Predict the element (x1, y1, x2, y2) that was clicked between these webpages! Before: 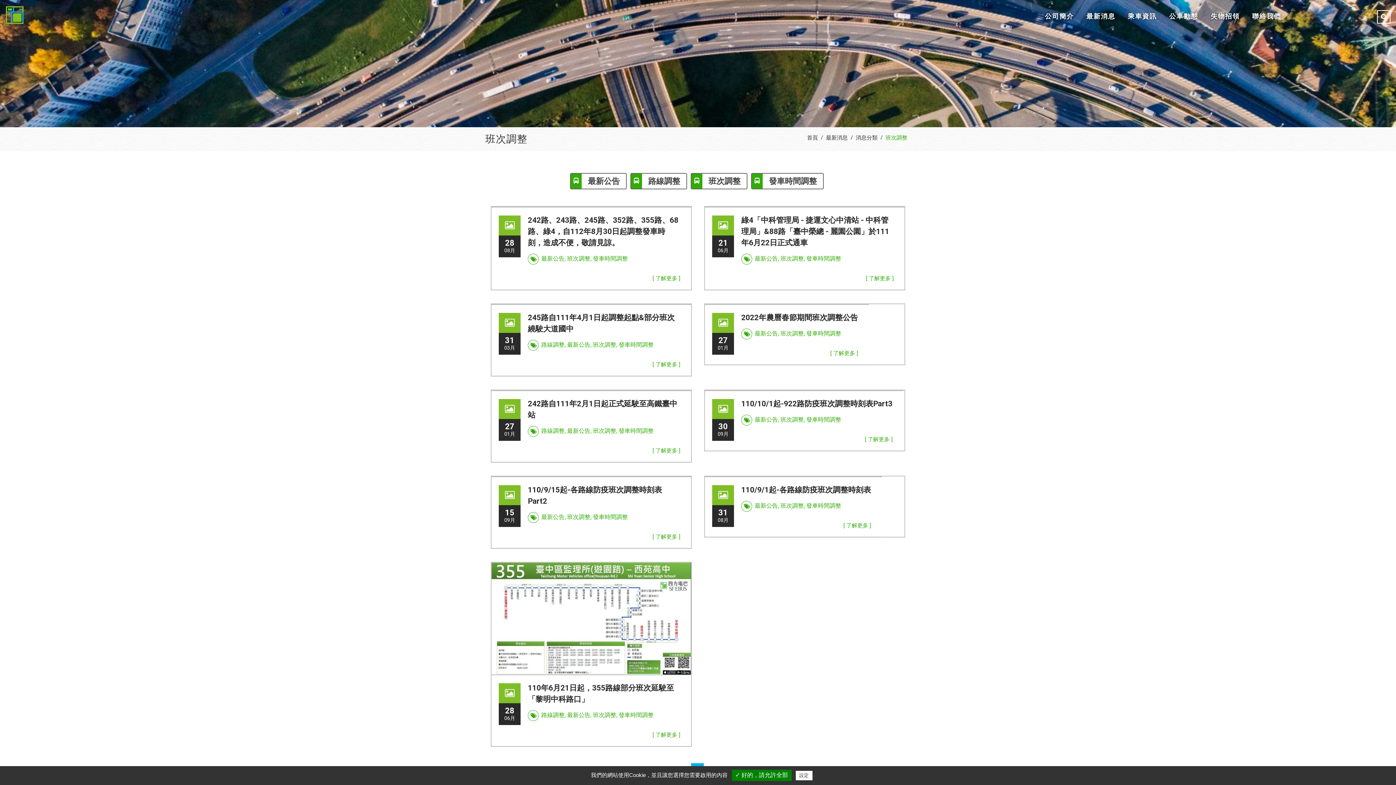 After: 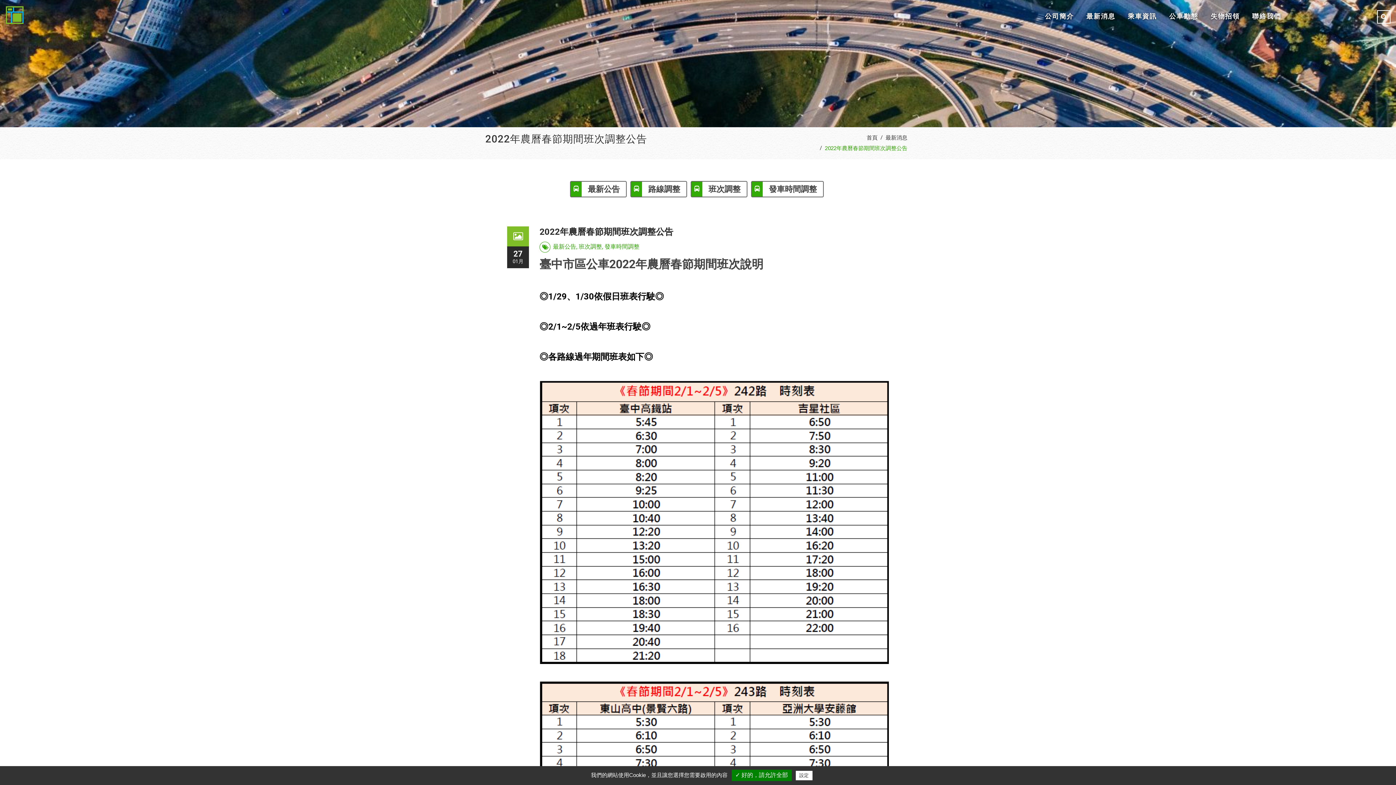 Action: bbox: (741, 313, 858, 322) label: 2022年農曆春節期間班次調整公告